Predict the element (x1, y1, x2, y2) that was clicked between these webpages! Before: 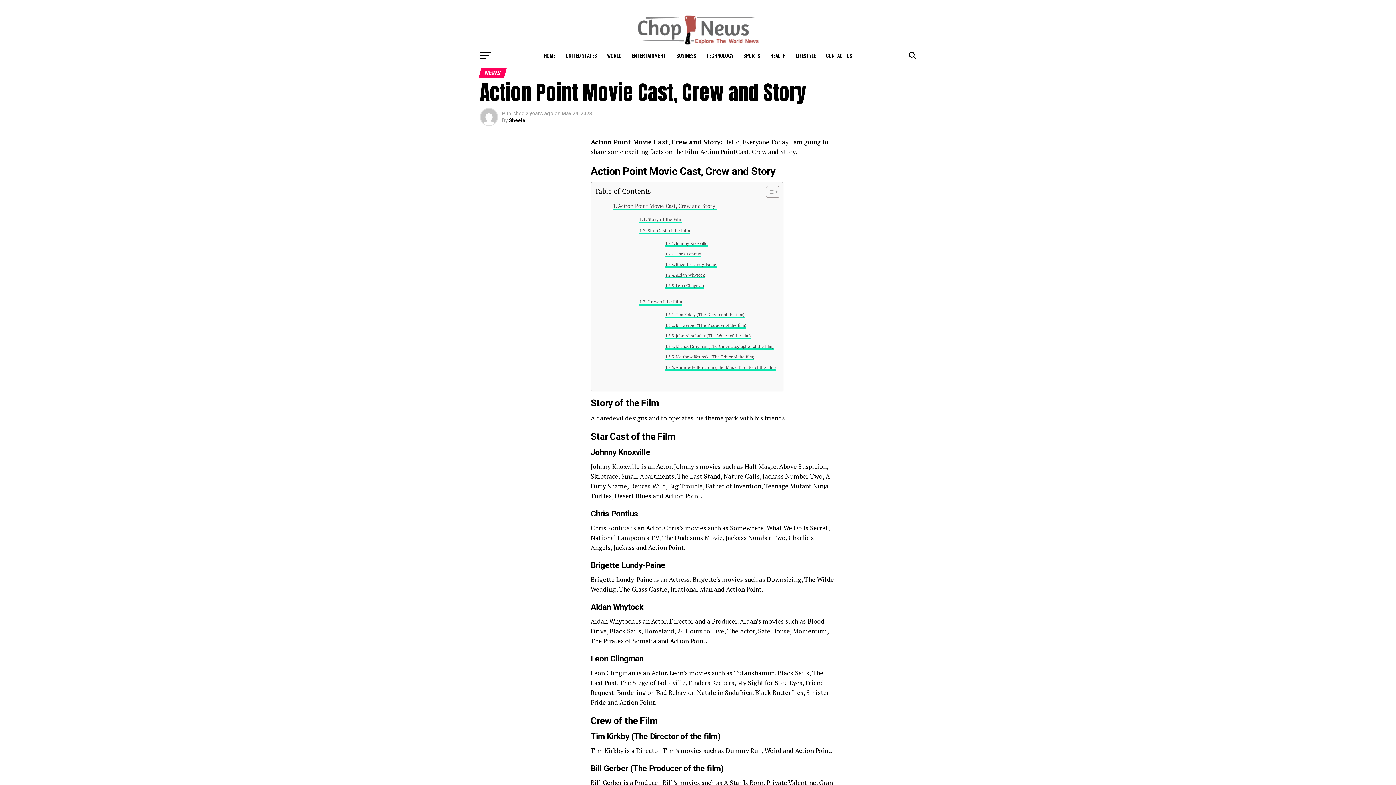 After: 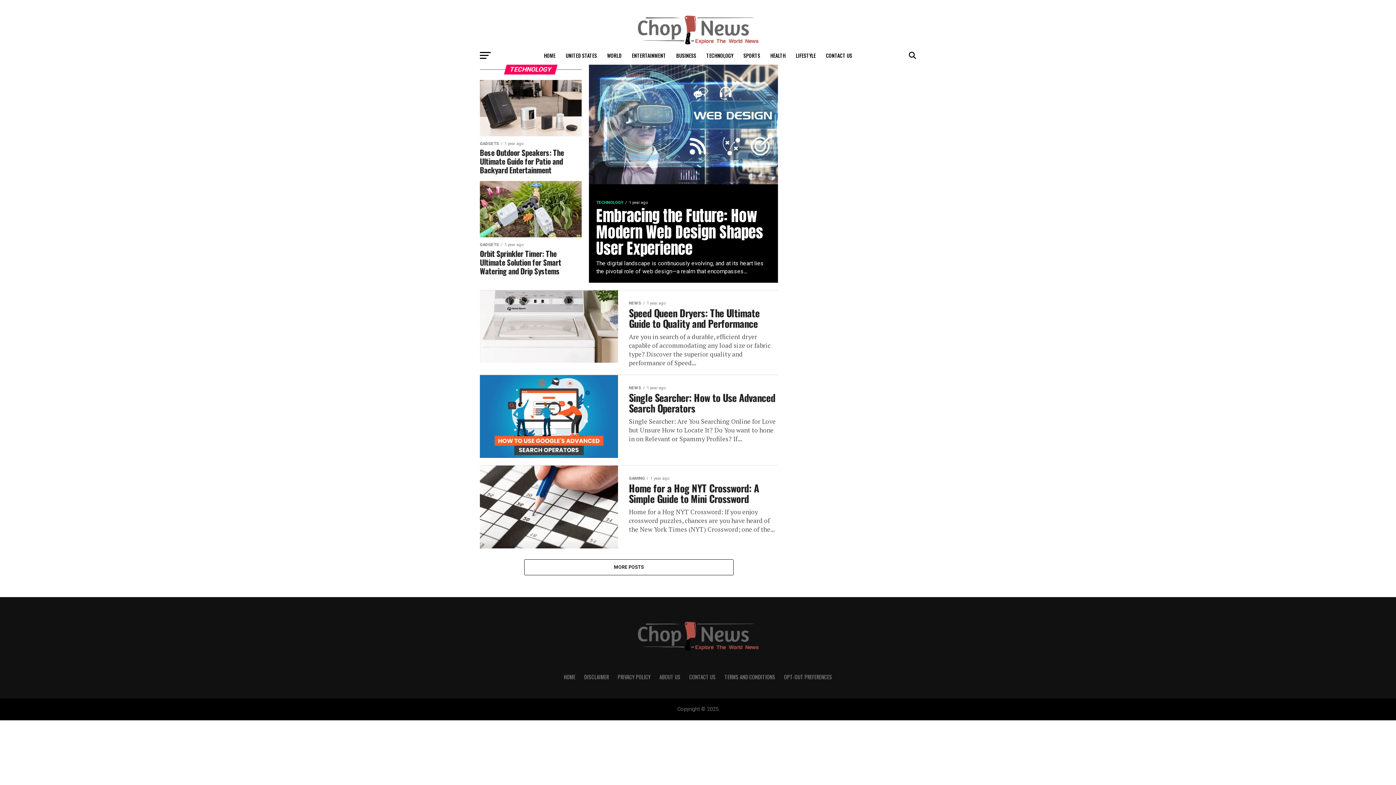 Action: label: TECHNOLOGY bbox: (702, 46, 737, 64)